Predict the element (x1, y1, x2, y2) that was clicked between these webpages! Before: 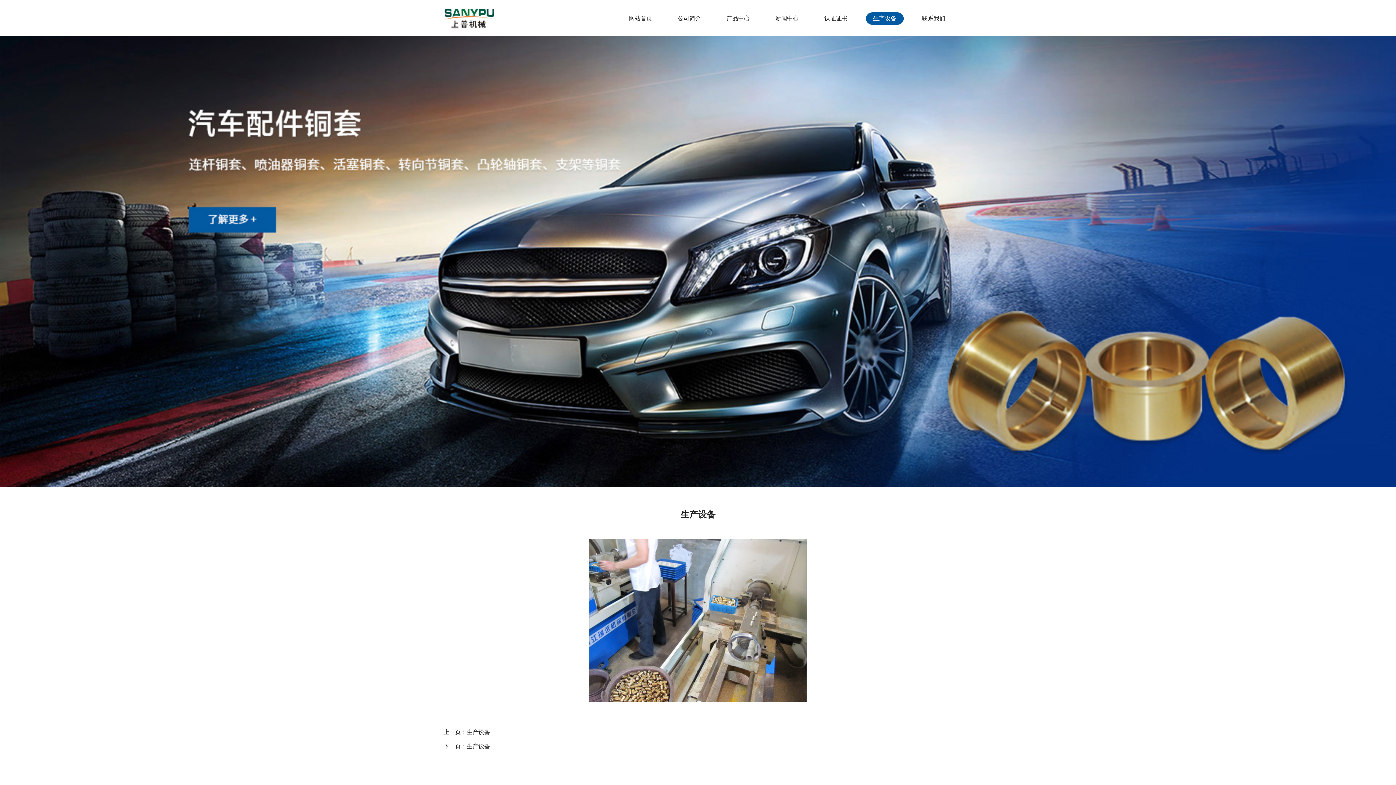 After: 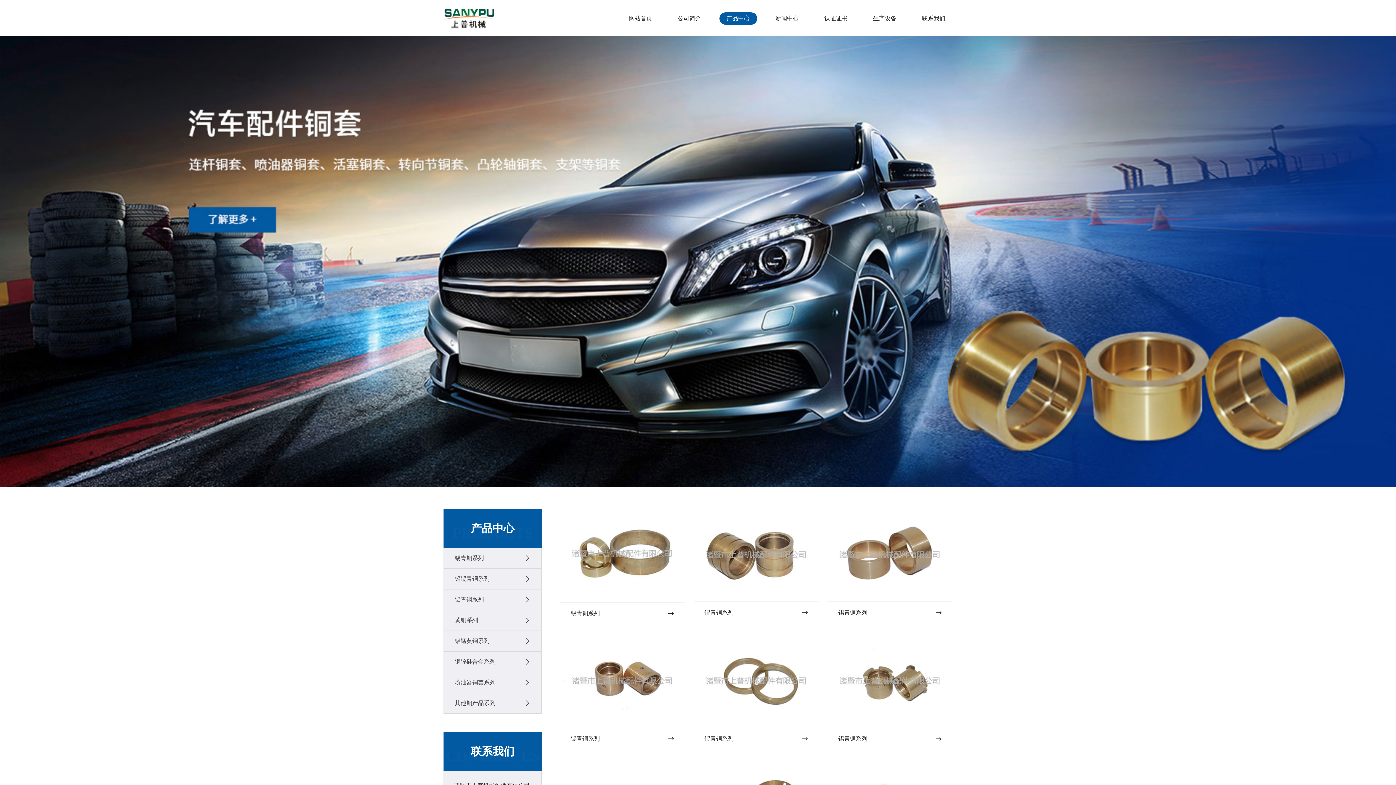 Action: label: 产品中心 bbox: (726, 15, 750, 21)